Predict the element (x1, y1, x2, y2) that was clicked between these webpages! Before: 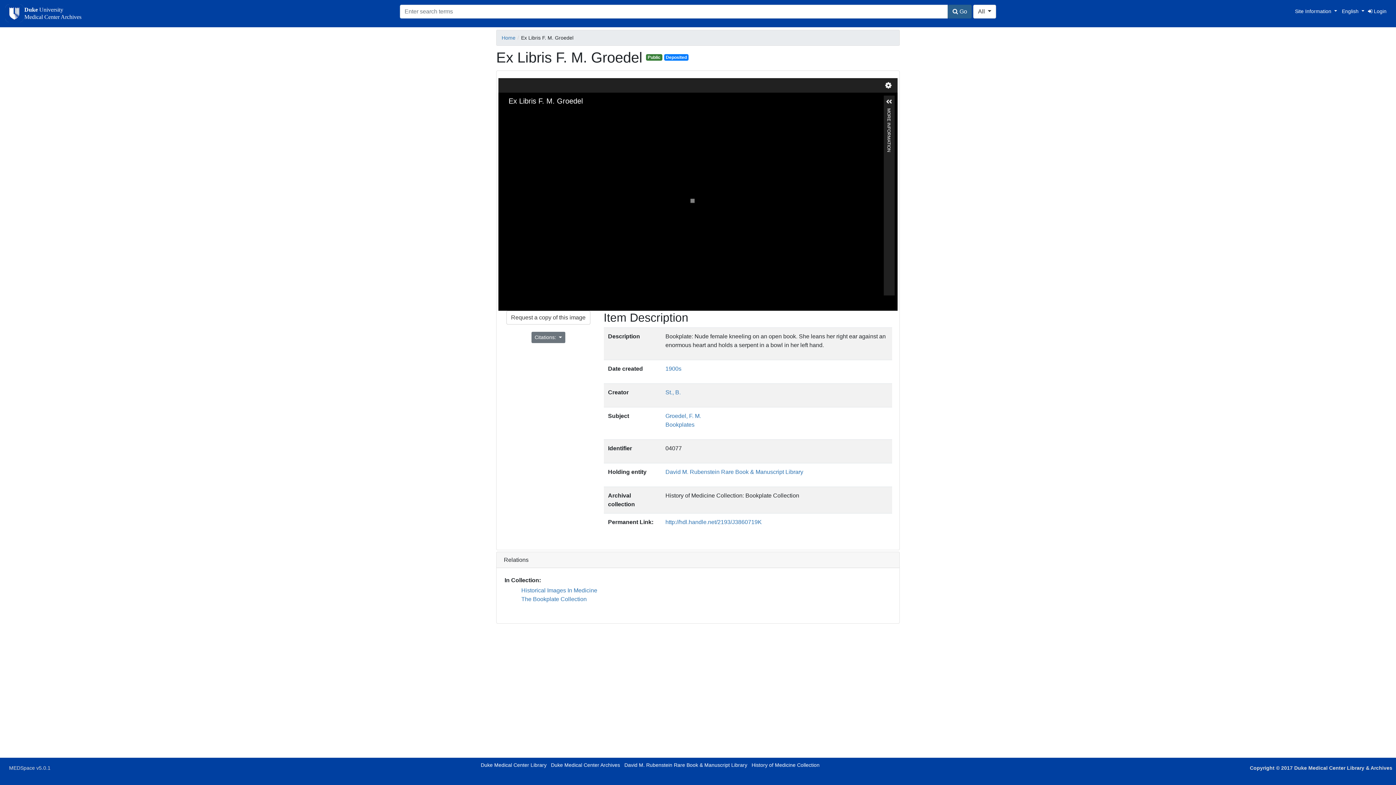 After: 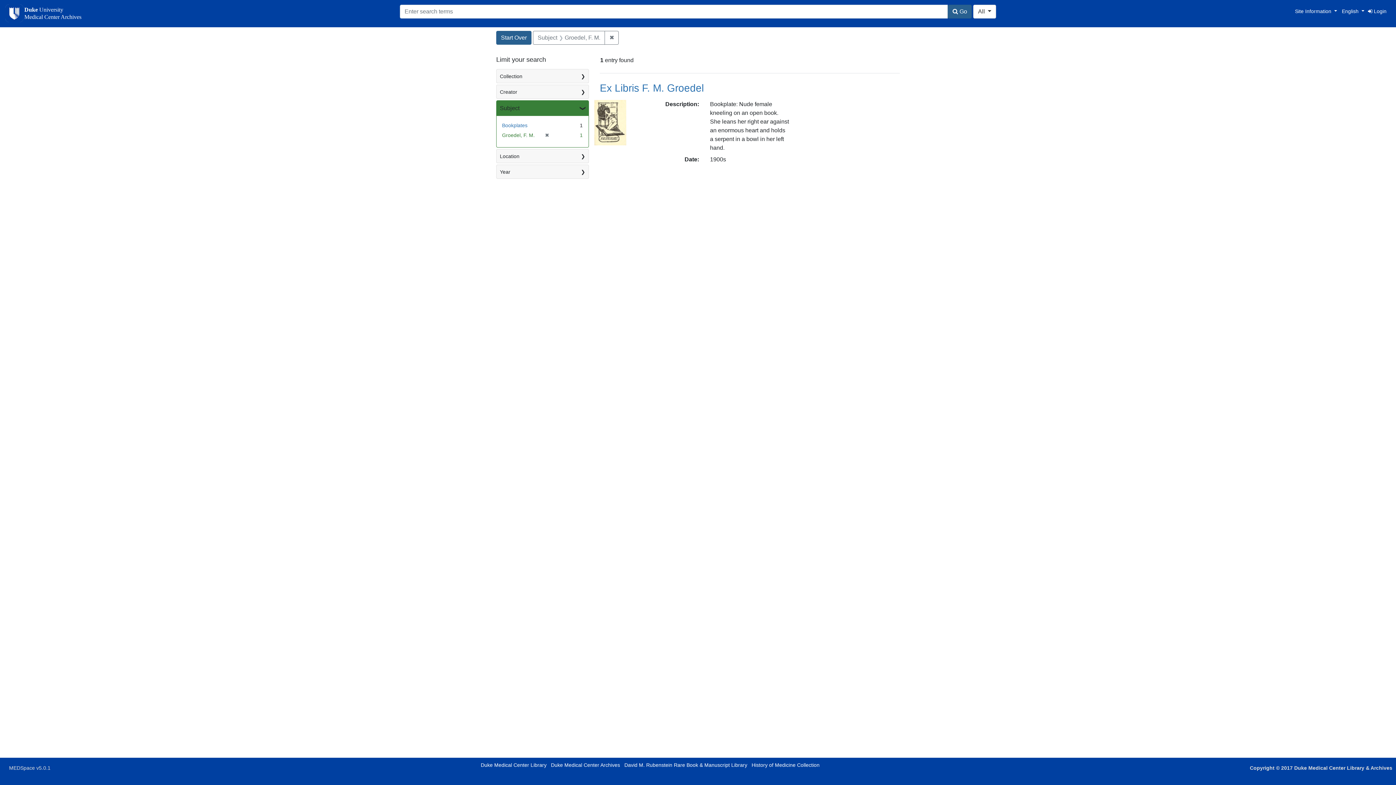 Action: label: Groedel, F. M. bbox: (665, 413, 701, 419)